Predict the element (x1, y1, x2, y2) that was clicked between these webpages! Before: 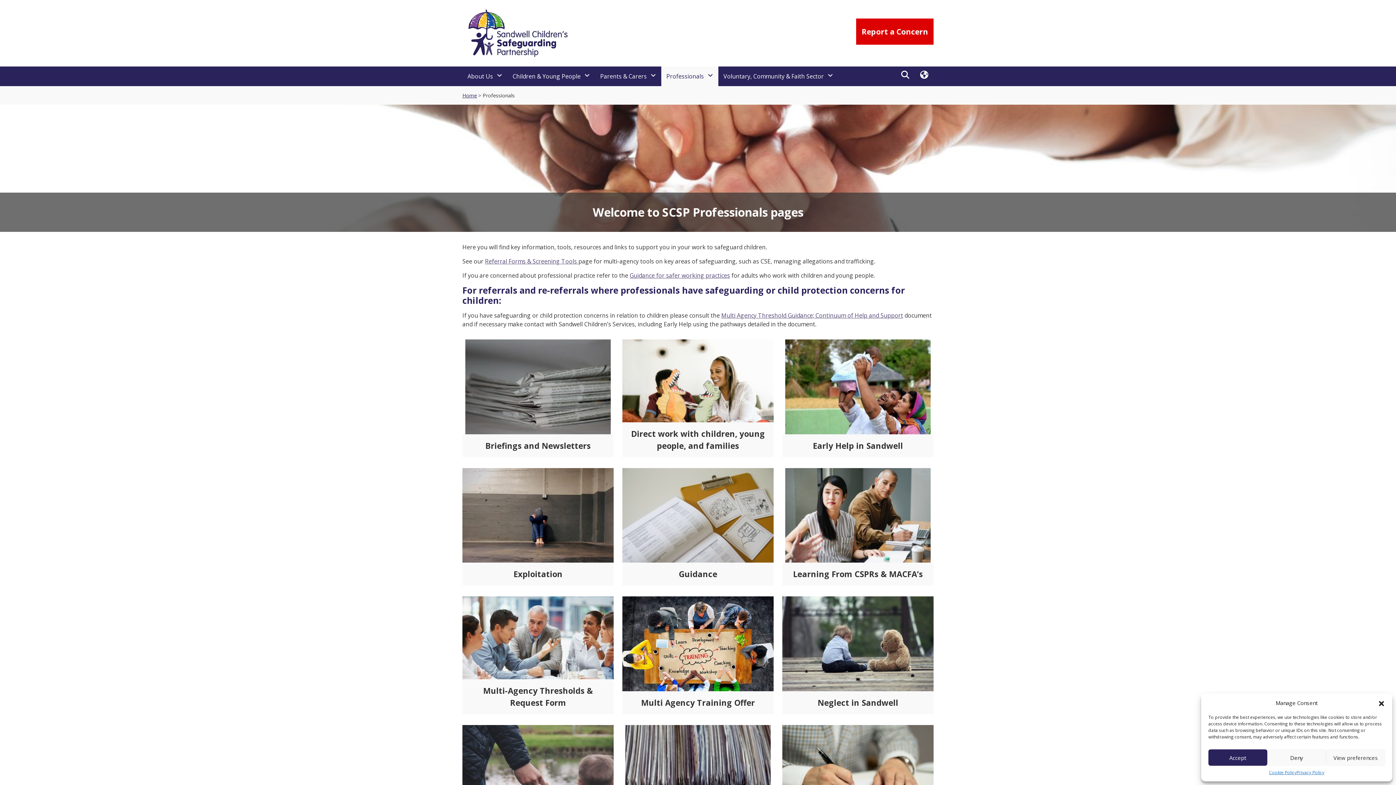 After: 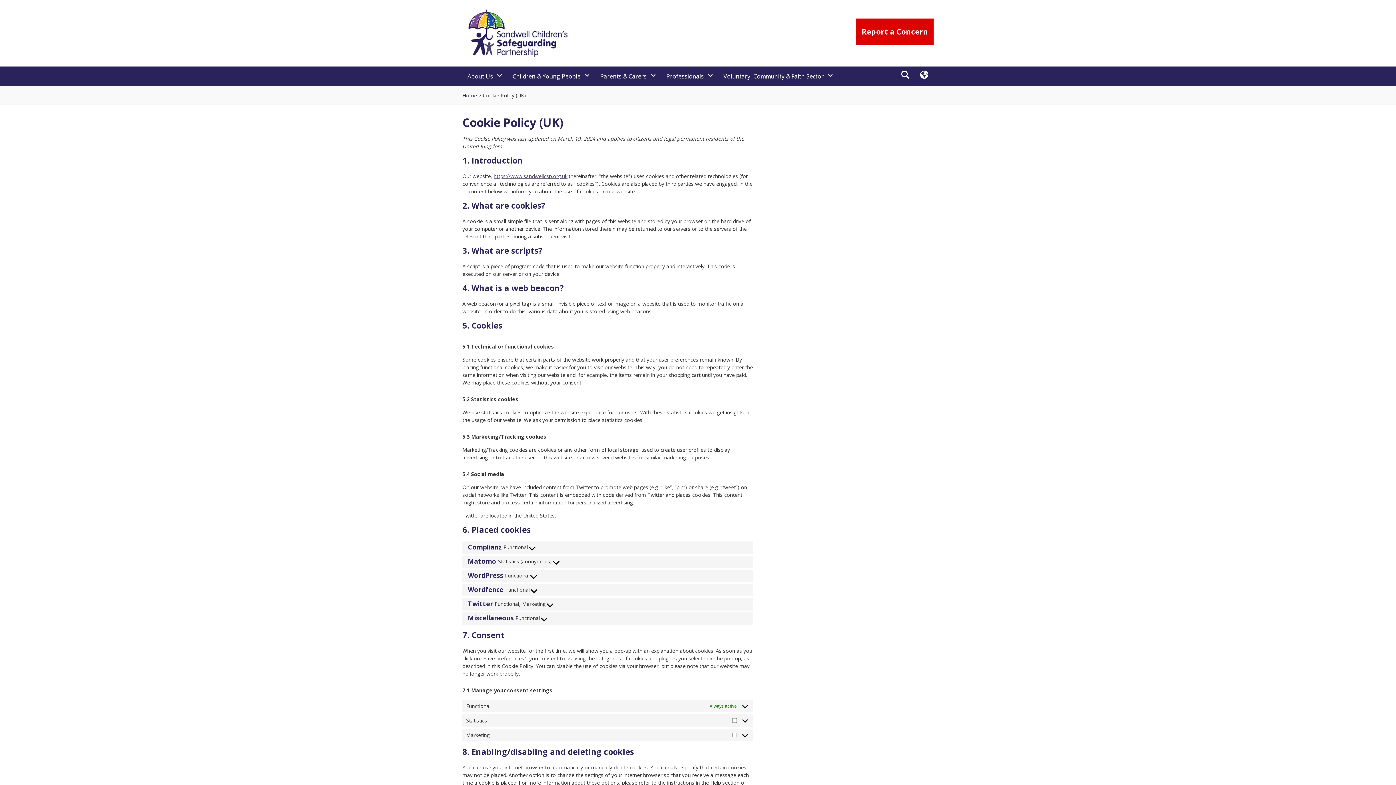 Action: label: Cookie Policy bbox: (1269, 769, 1297, 776)